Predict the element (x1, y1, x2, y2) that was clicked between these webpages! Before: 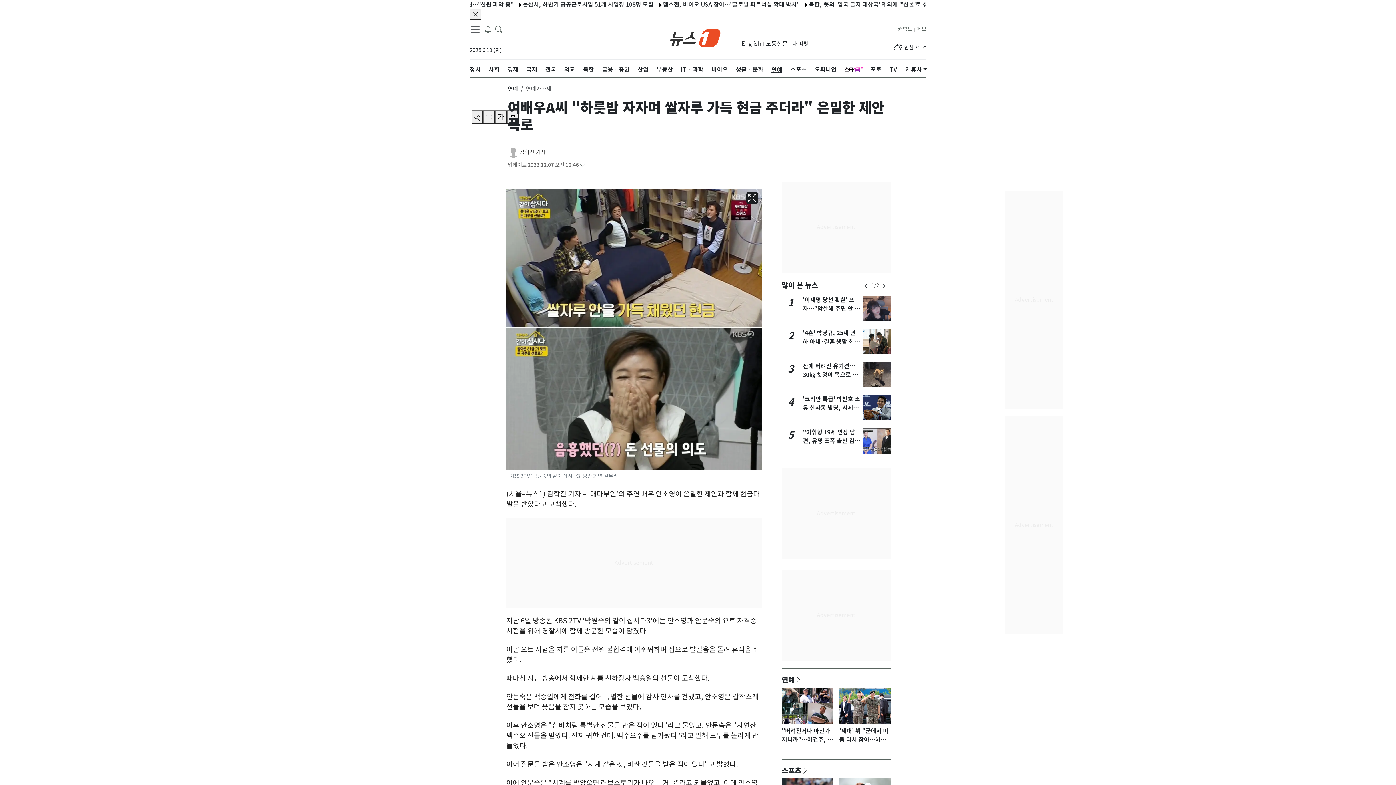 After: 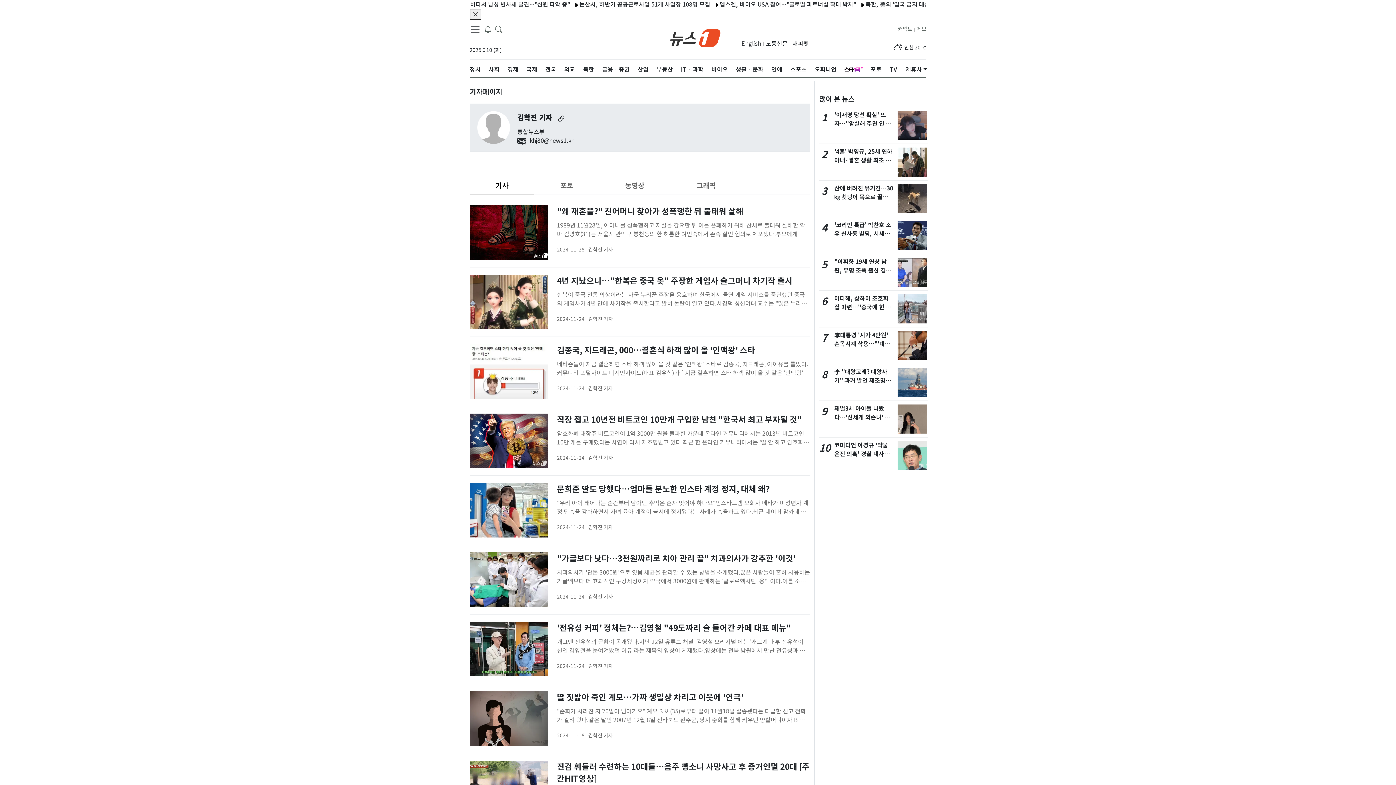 Action: bbox: (519, 148, 546, 156) label: 김학진 기자